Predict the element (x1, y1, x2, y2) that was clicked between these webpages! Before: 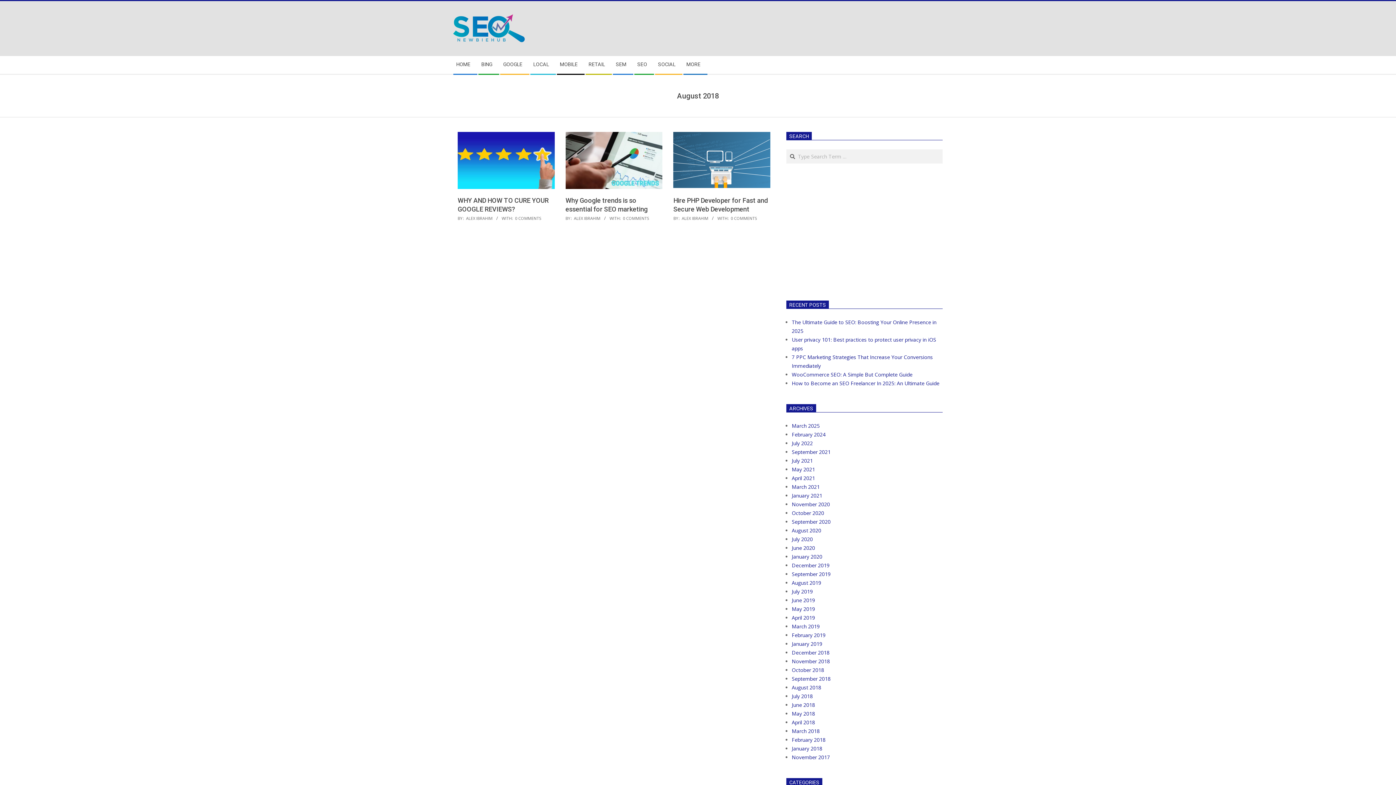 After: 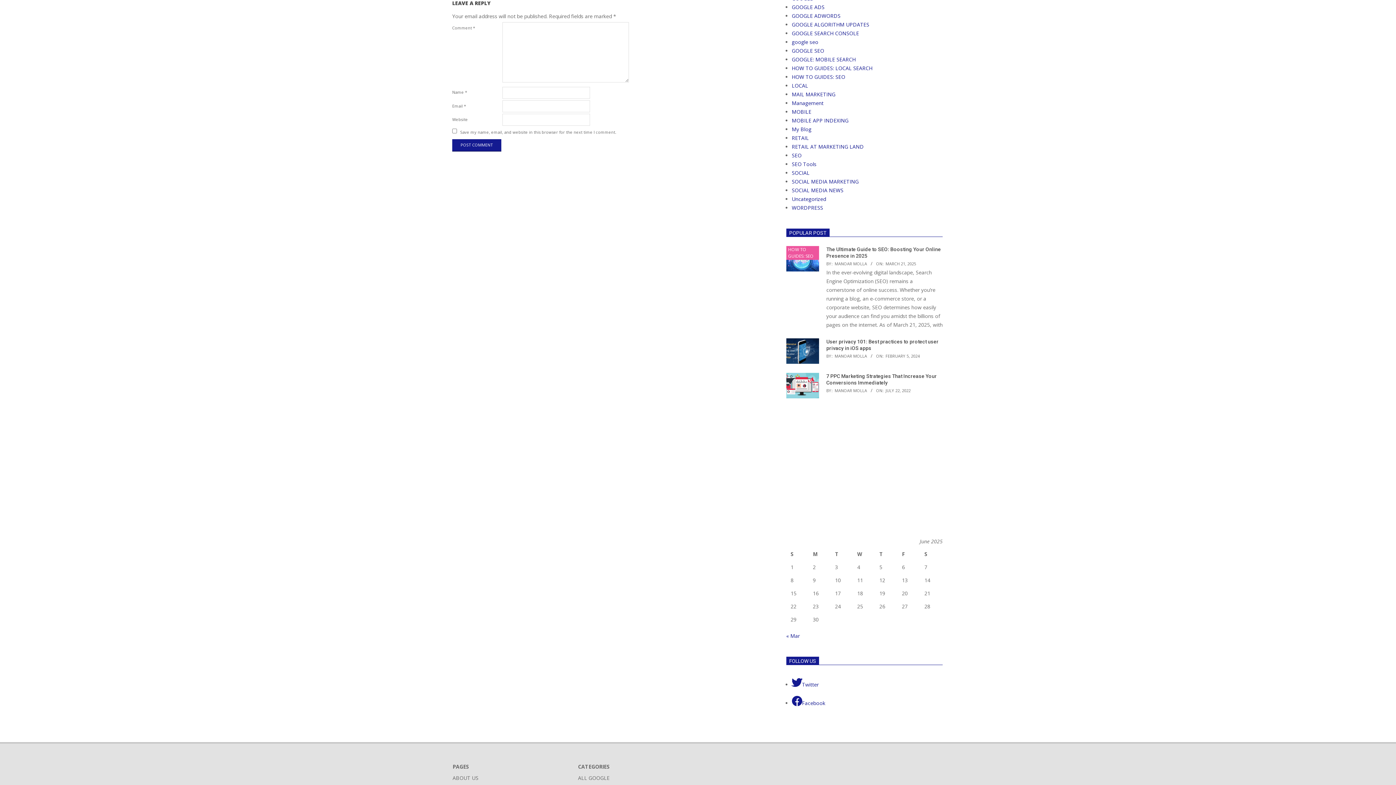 Action: label: 0 COMMENTS bbox: (623, 215, 649, 220)